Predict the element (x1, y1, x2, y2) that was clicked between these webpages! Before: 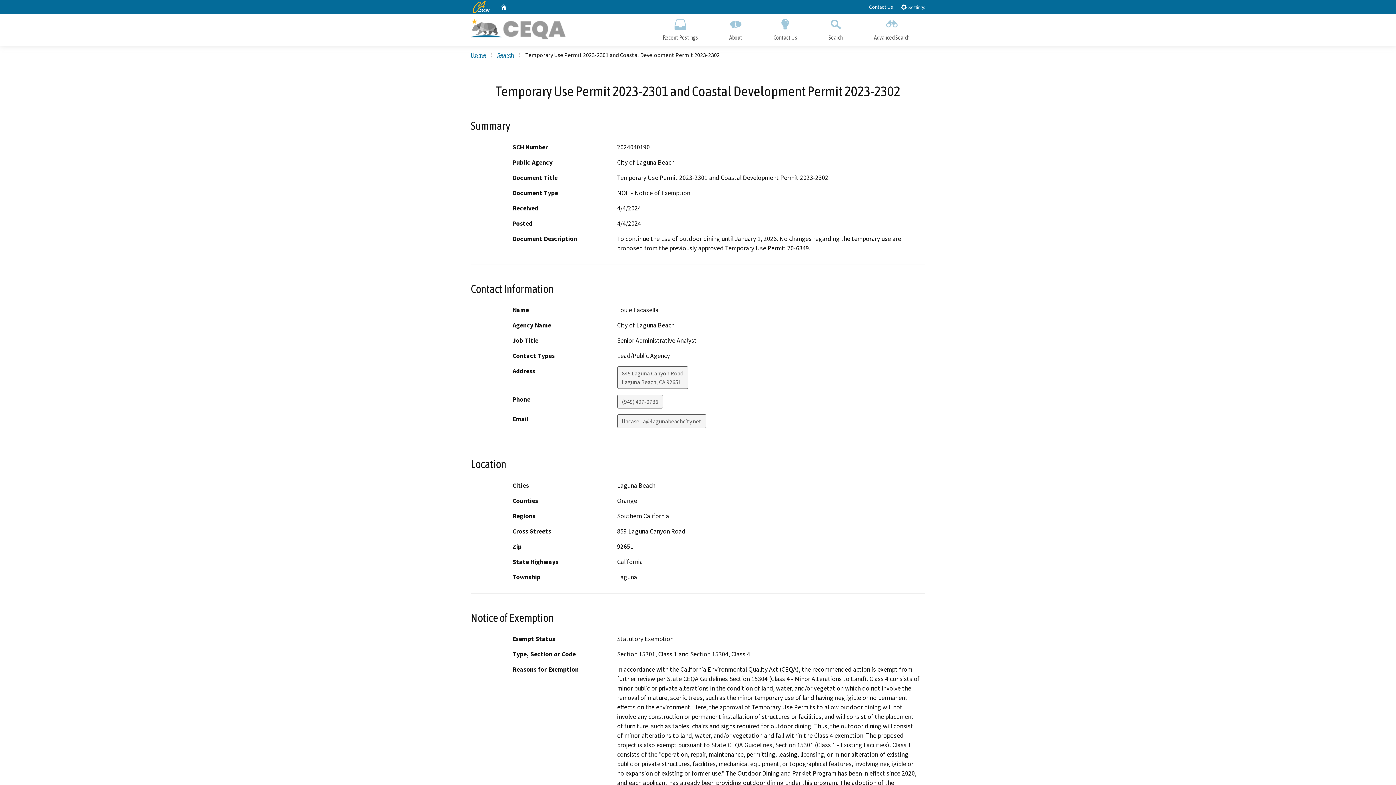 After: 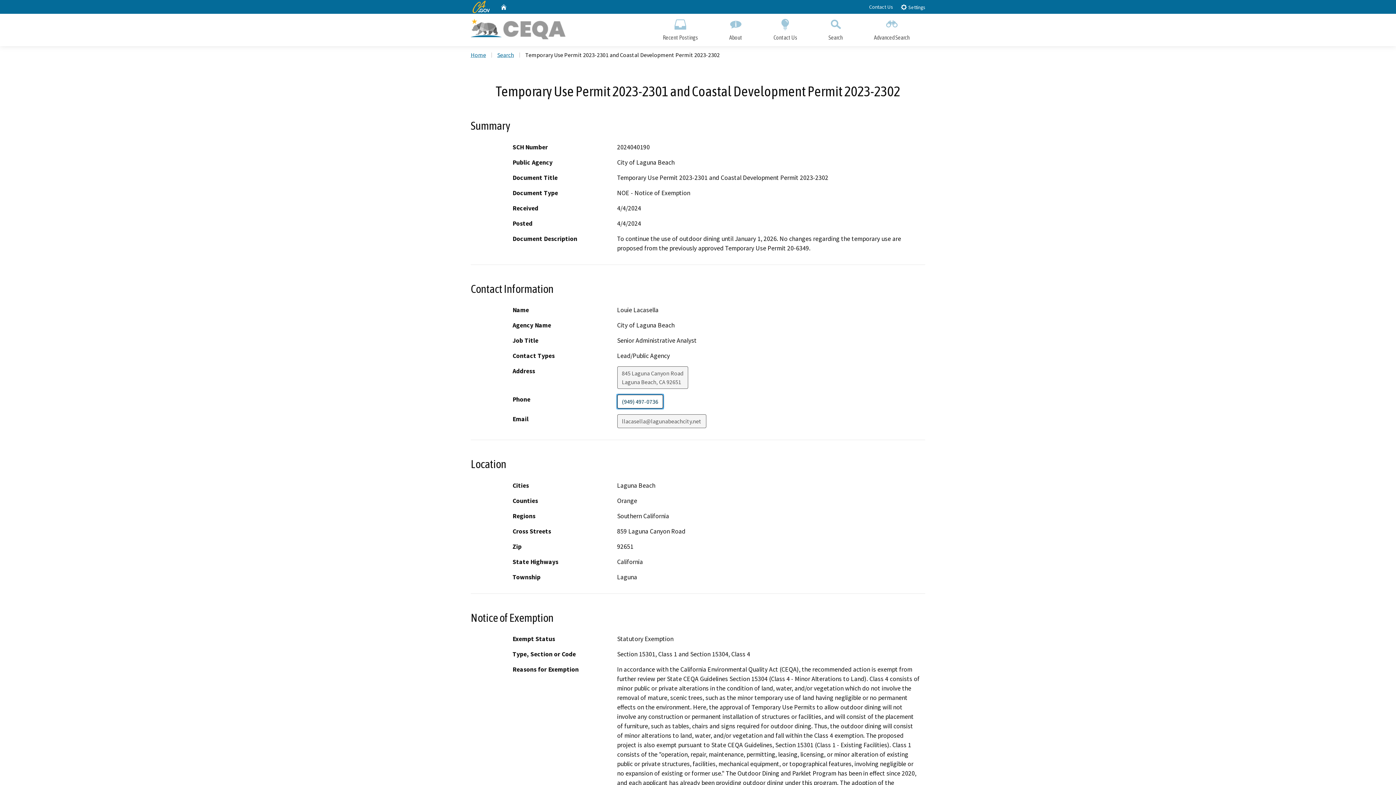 Action: bbox: (617, 394, 663, 408) label: (949) 497-0736